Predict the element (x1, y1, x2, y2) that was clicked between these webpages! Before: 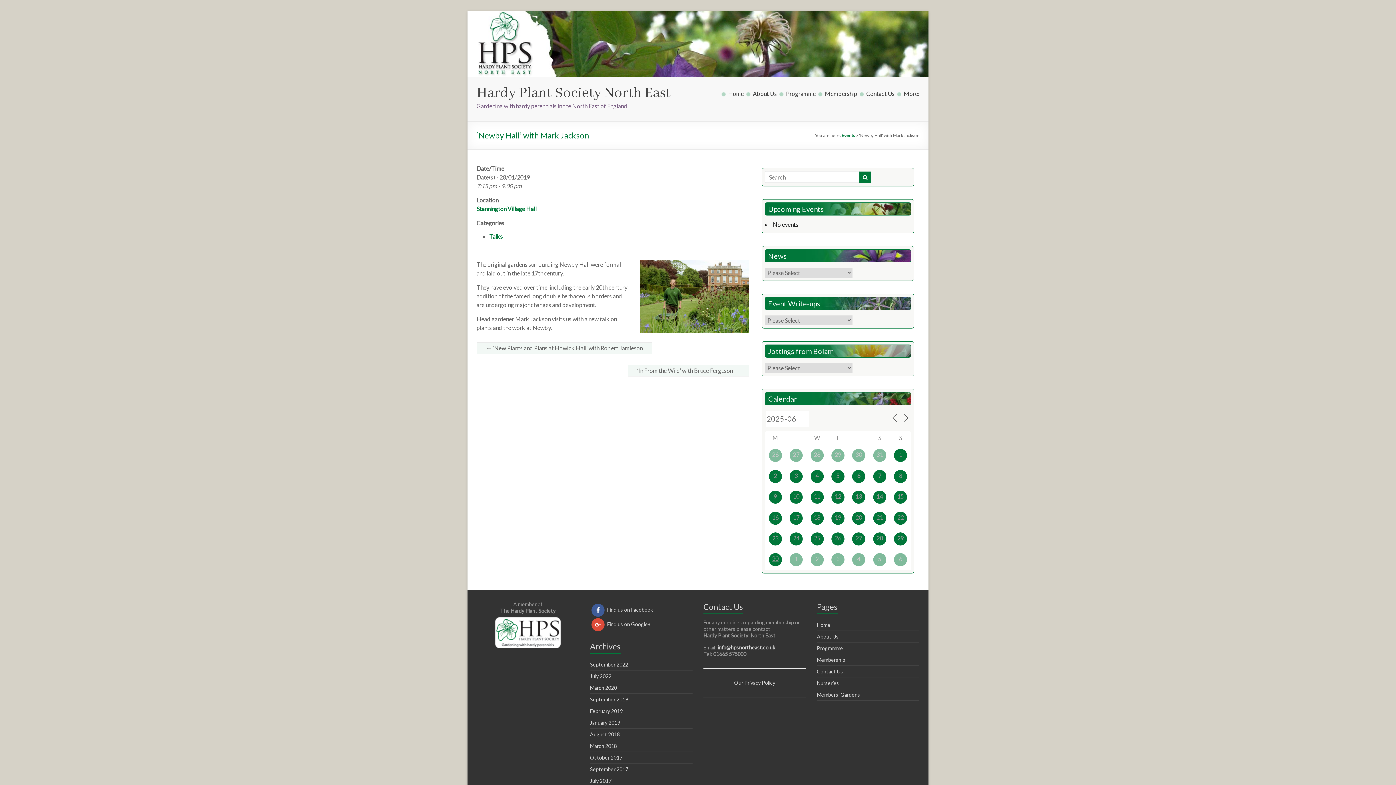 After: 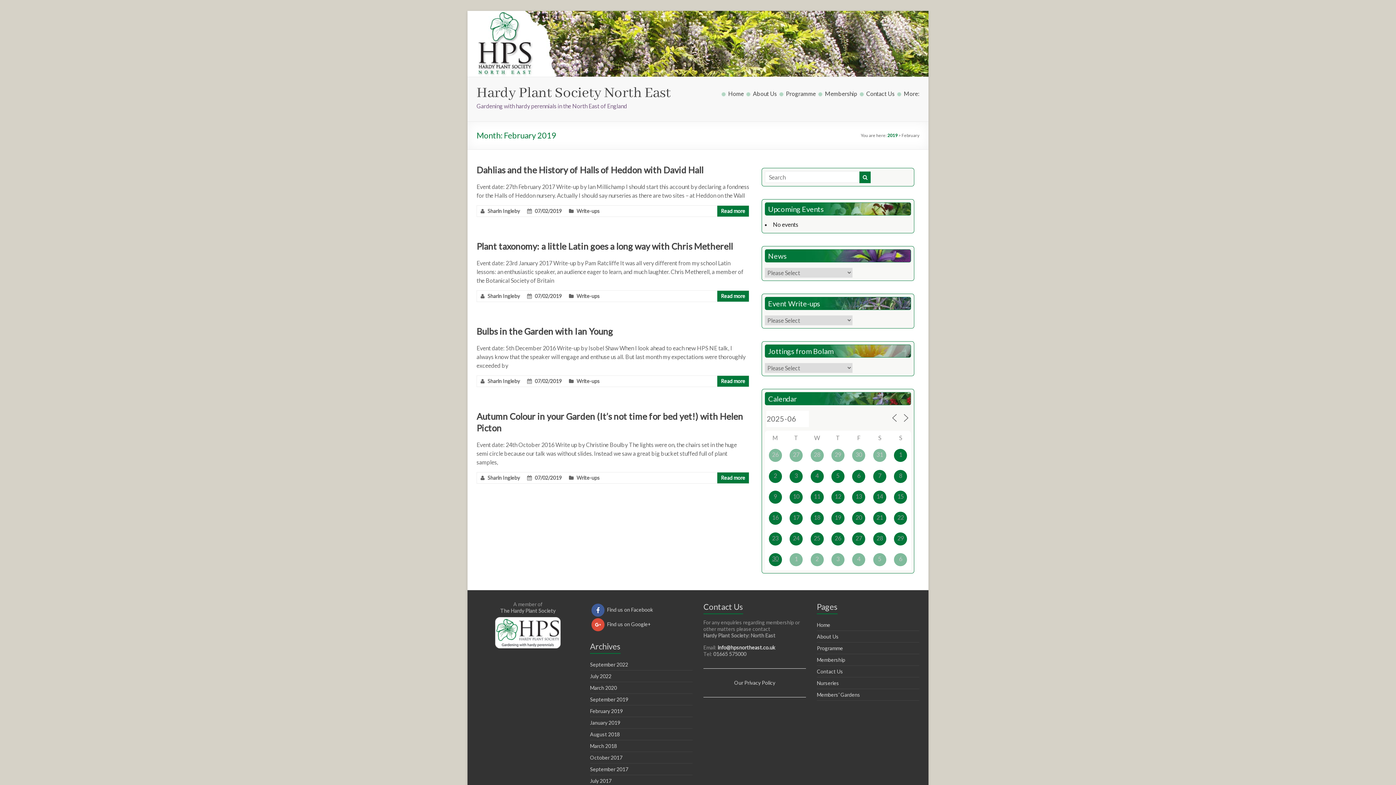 Action: label: February 2019 bbox: (590, 708, 622, 714)